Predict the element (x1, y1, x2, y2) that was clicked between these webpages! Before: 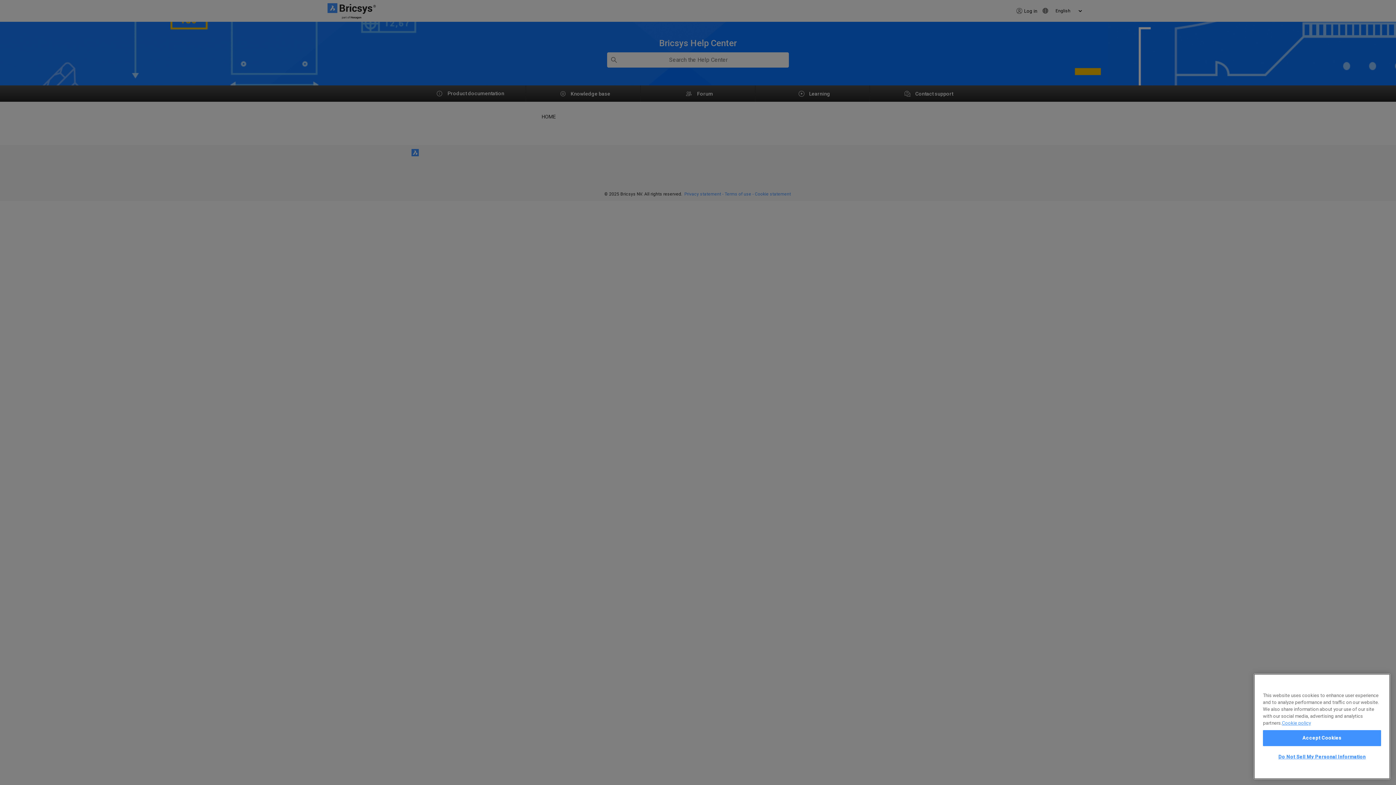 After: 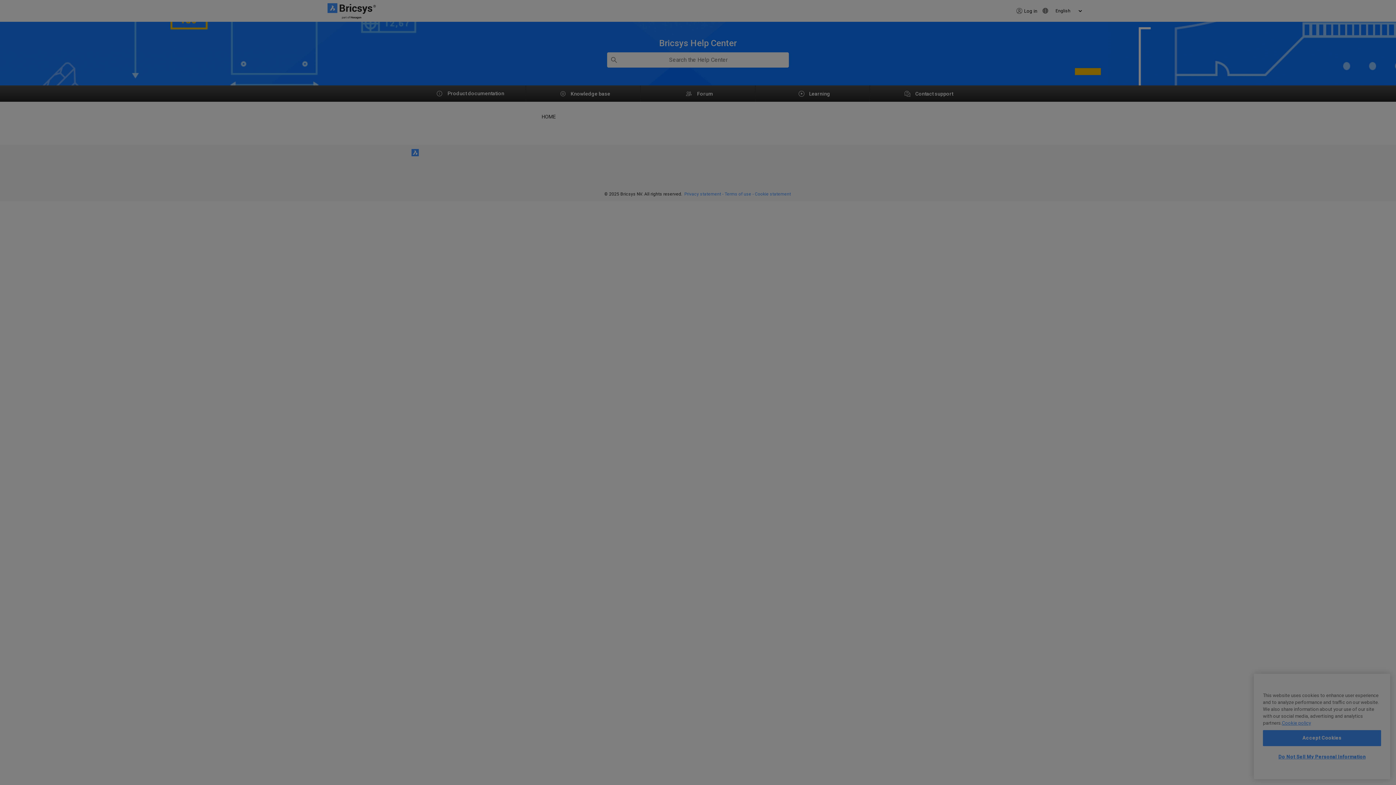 Action: bbox: (1263, 749, 1381, 765) label: Do Not Sell My Personal Information